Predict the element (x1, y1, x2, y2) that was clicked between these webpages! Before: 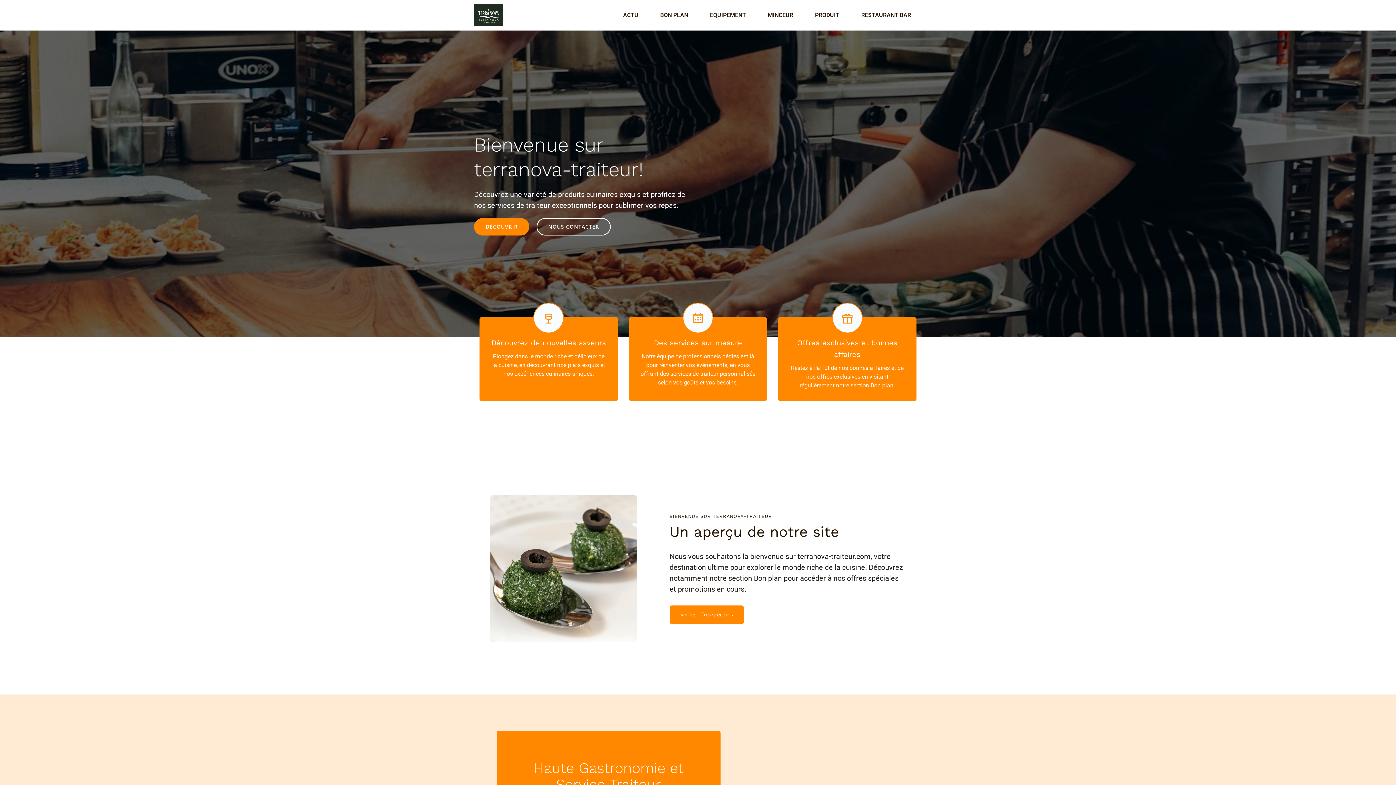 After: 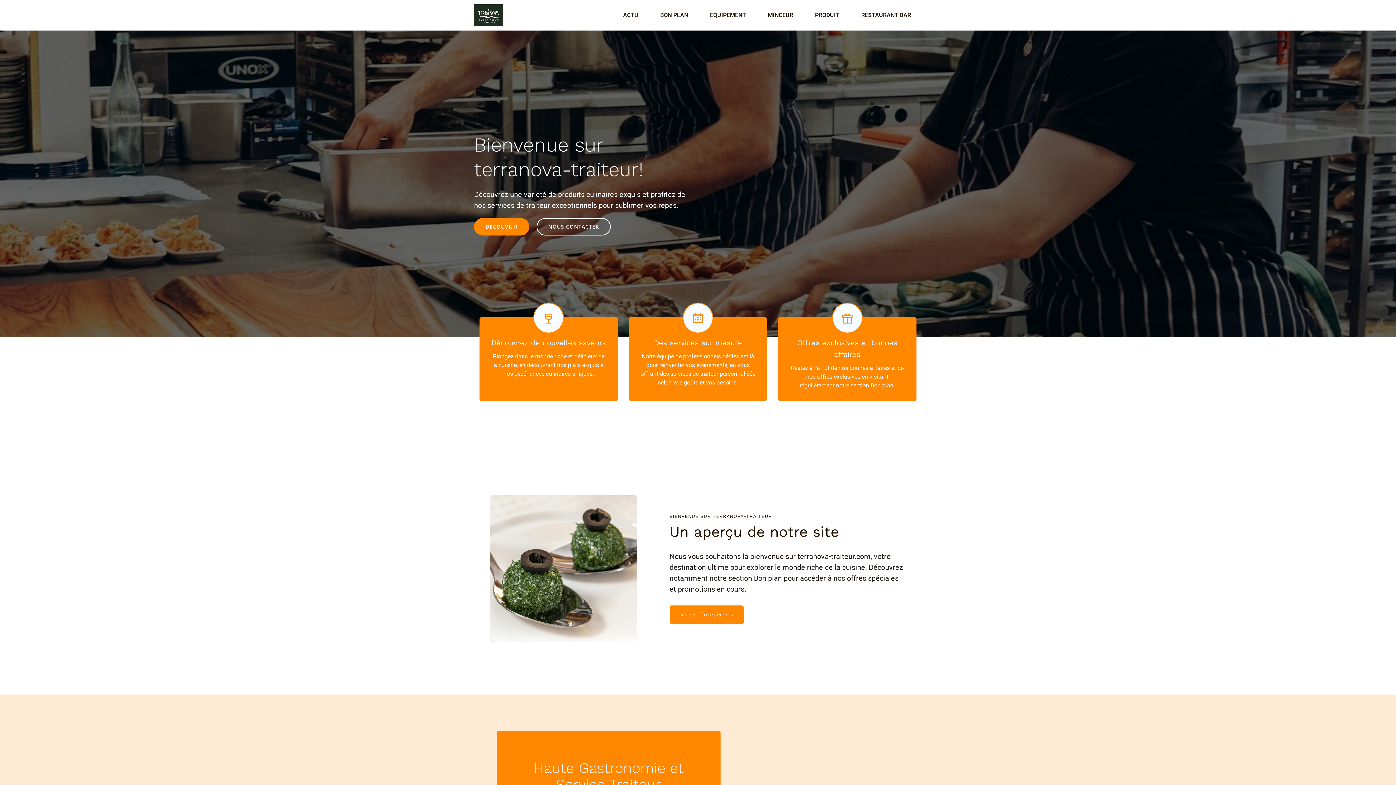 Action: bbox: (474, 4, 503, 26)